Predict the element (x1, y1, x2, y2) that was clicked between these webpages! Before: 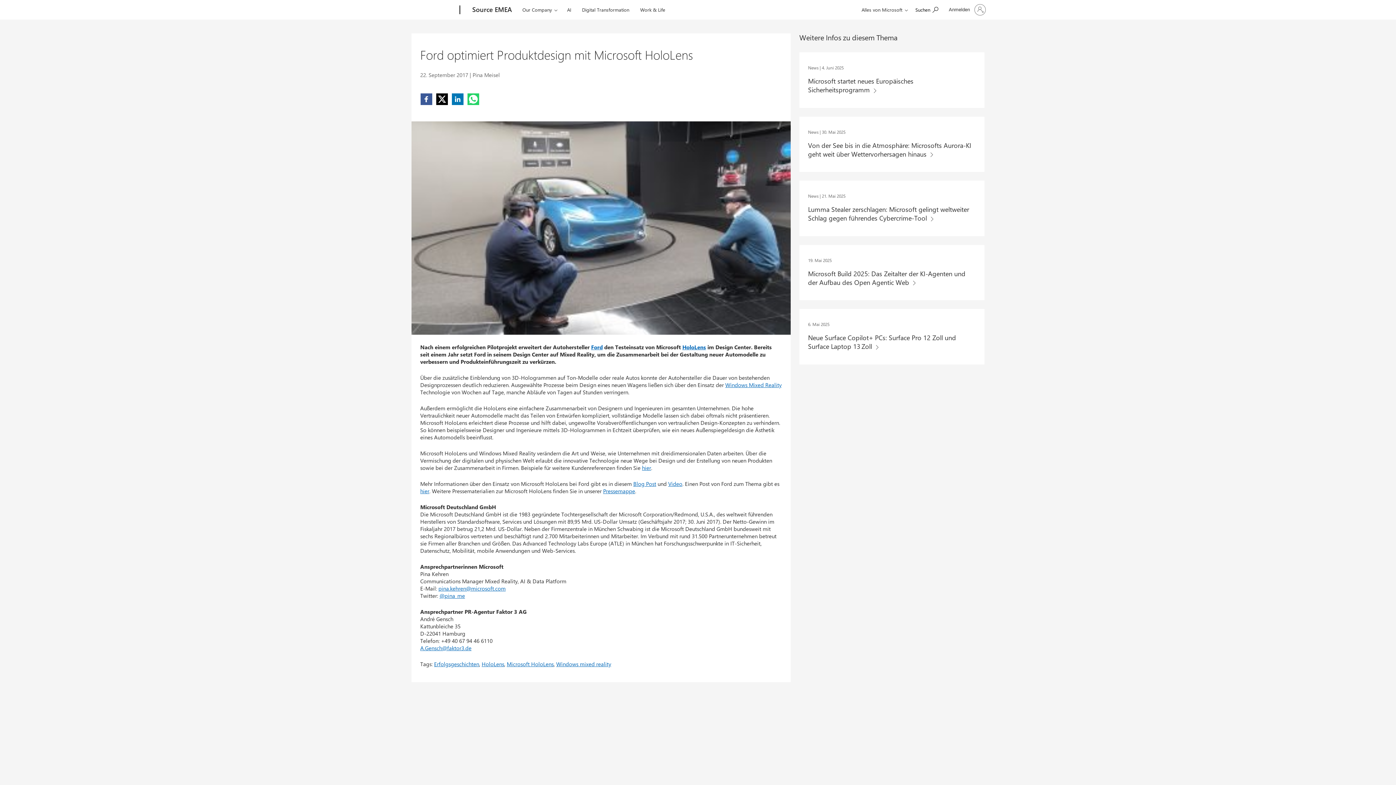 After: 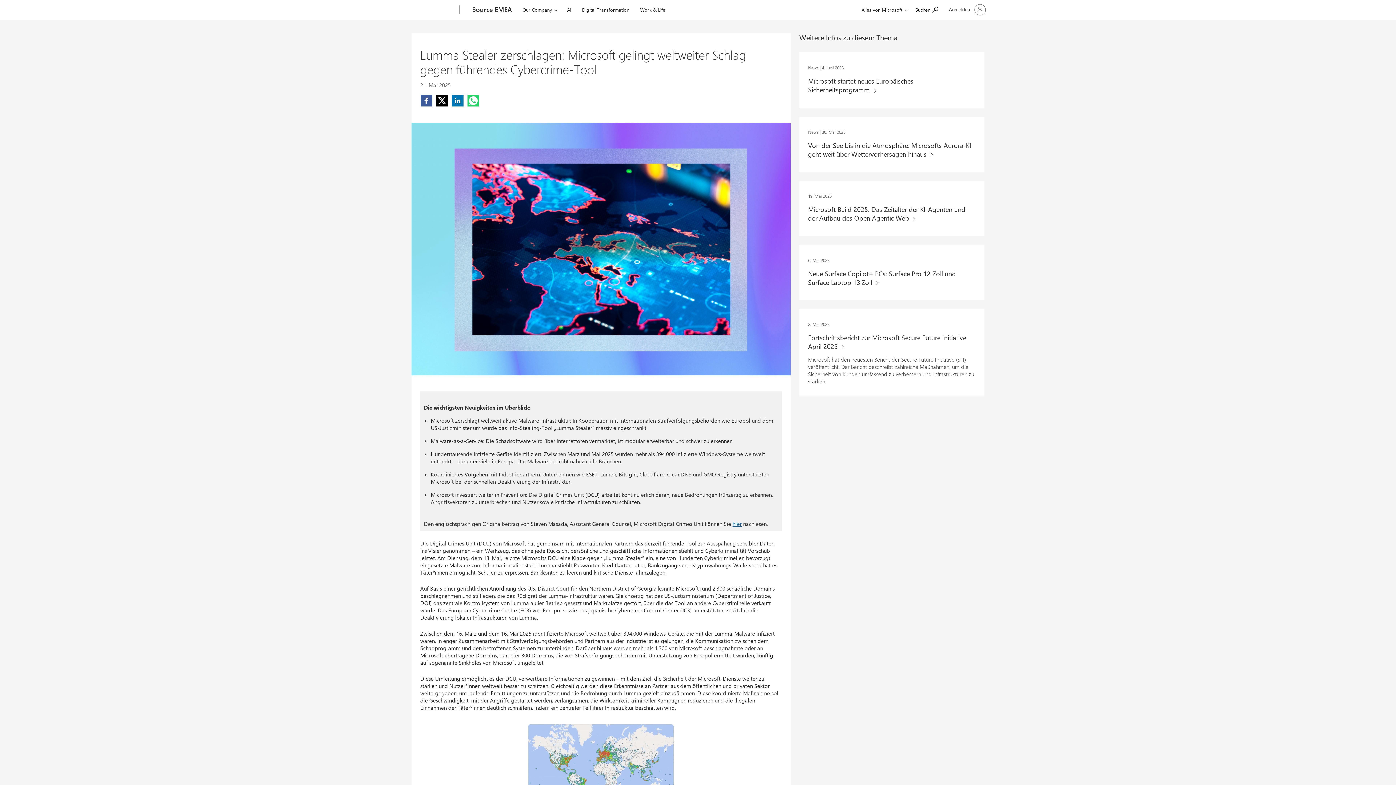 Action: bbox: (808, 204, 975, 224) label: Lumma Stealer zerschlagen: Microsoft gelingt weltweiter Schlag gegen führendes Cybercrime-Tool 